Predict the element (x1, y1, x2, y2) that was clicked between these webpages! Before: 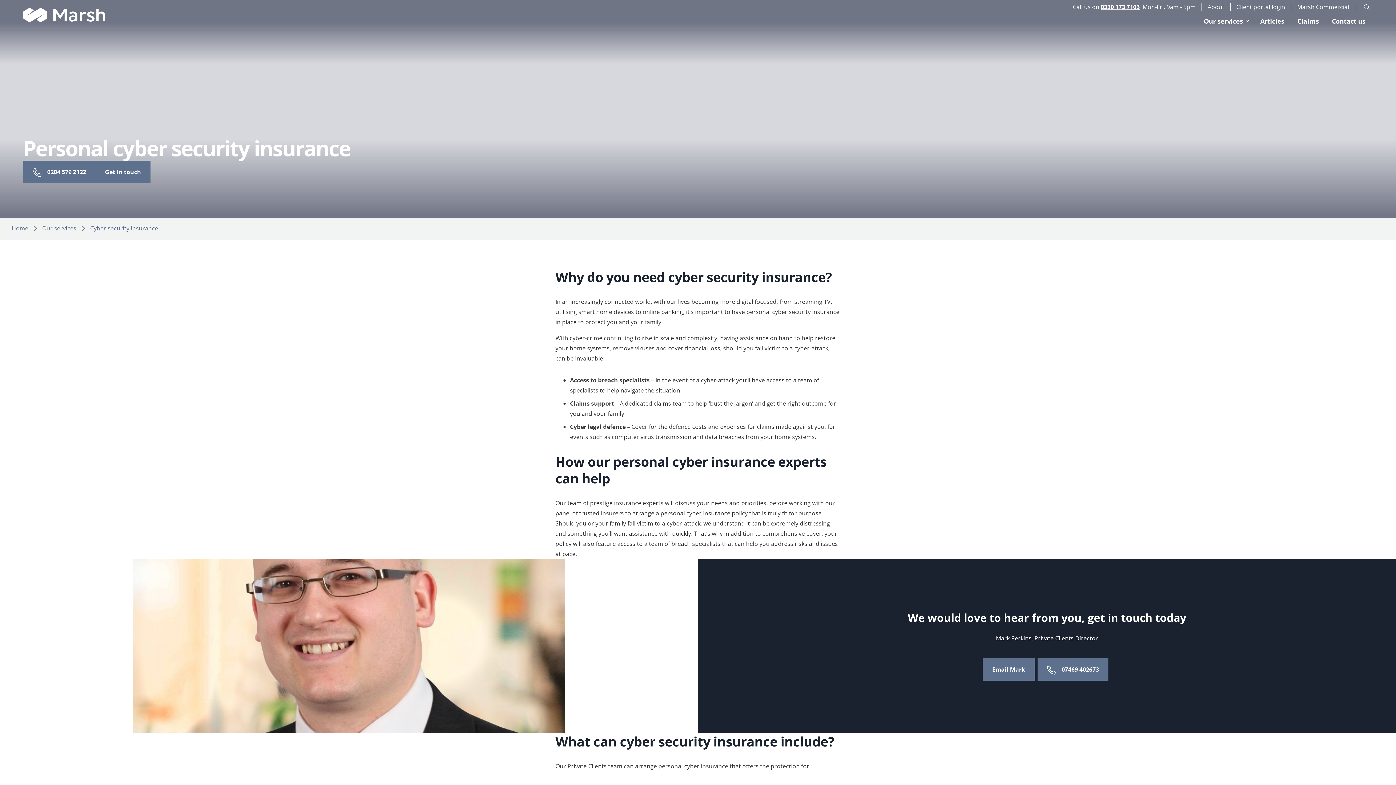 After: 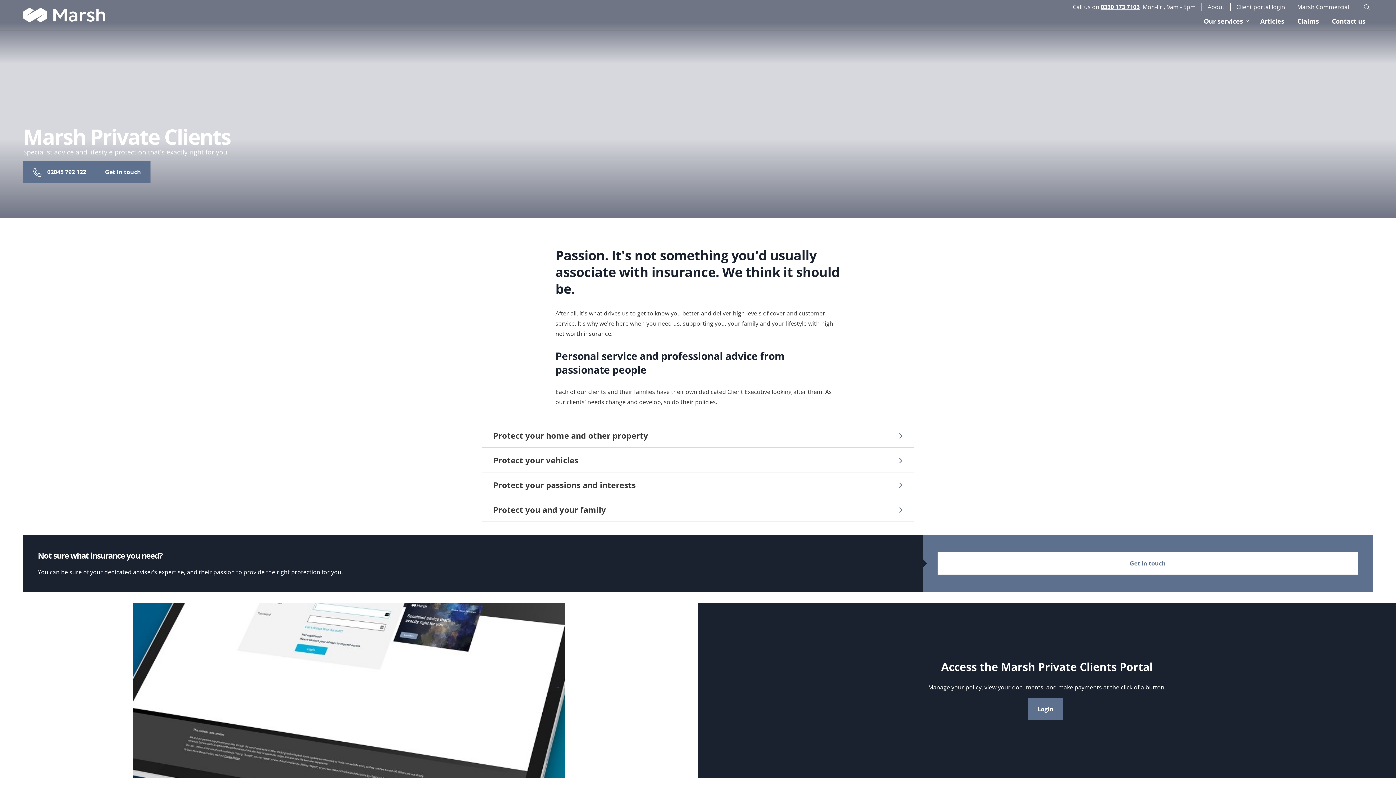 Action: bbox: (23, 0, 428, 29)